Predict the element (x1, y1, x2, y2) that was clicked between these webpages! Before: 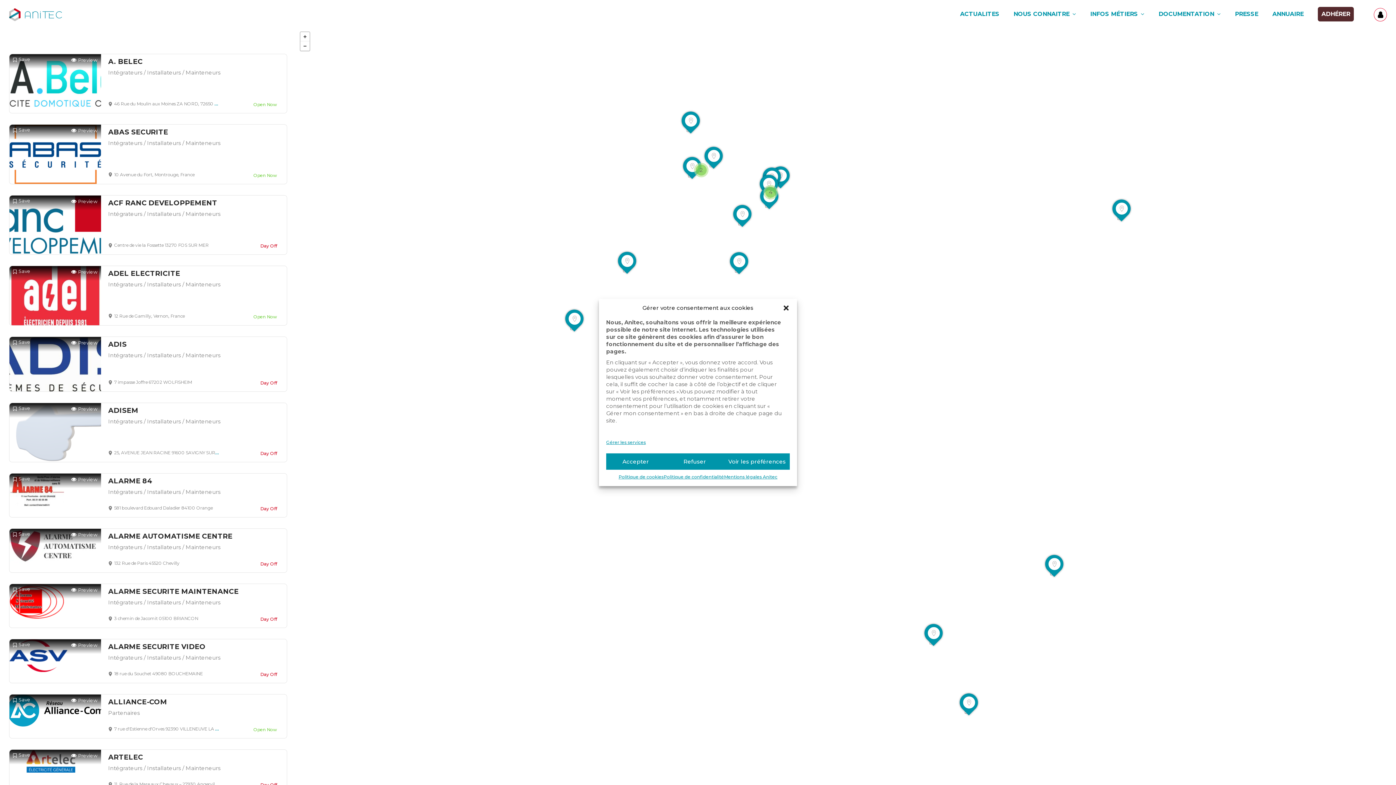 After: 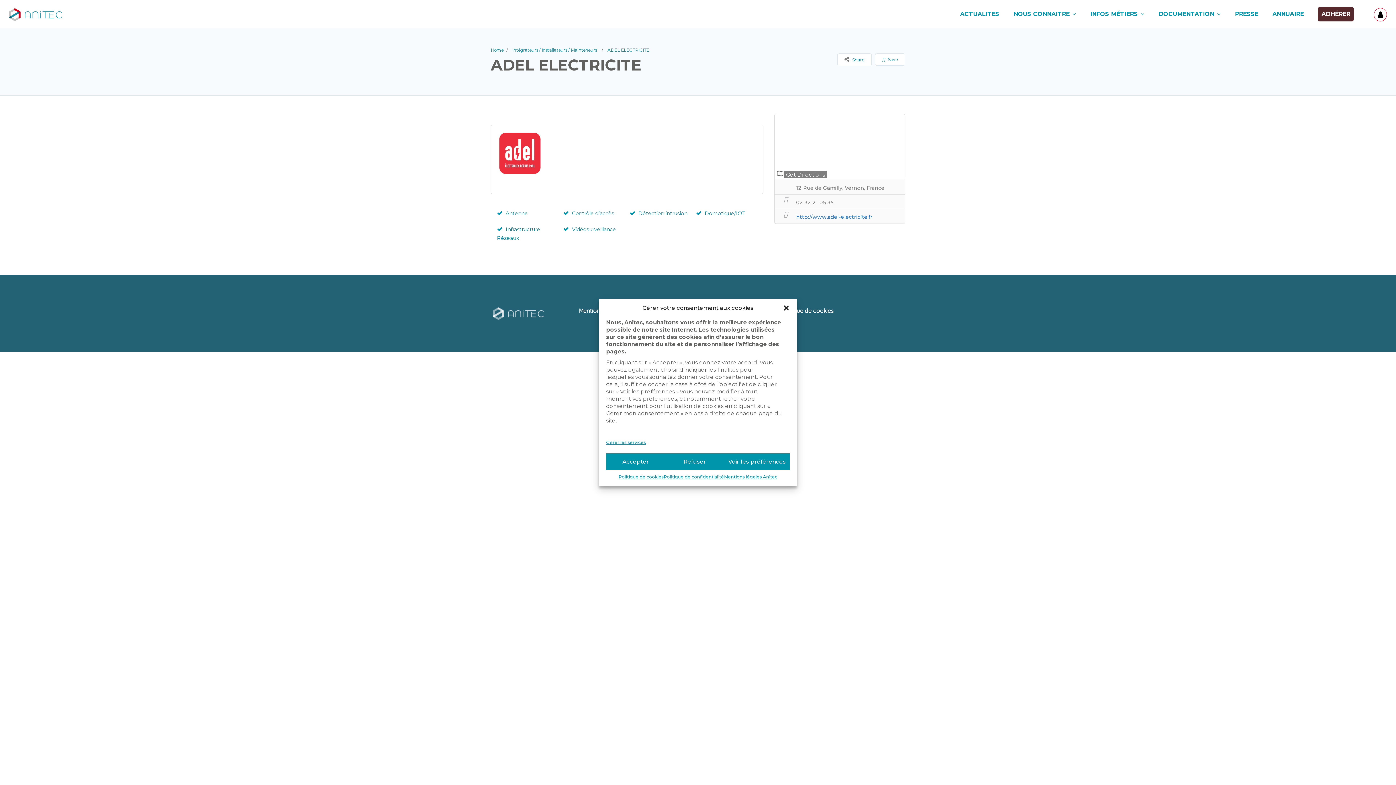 Action: label: ADEL ELECTRICITE bbox: (108, 268, 279, 278)